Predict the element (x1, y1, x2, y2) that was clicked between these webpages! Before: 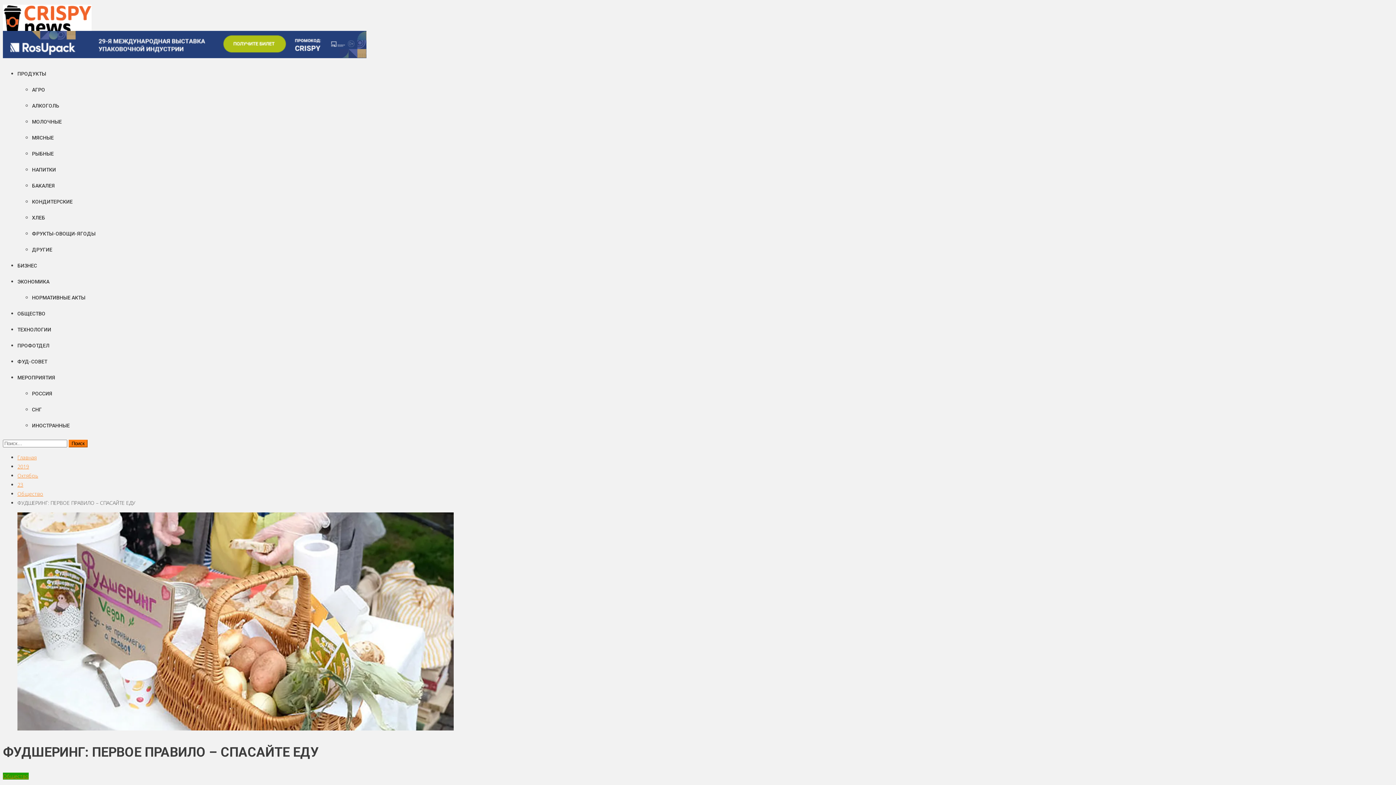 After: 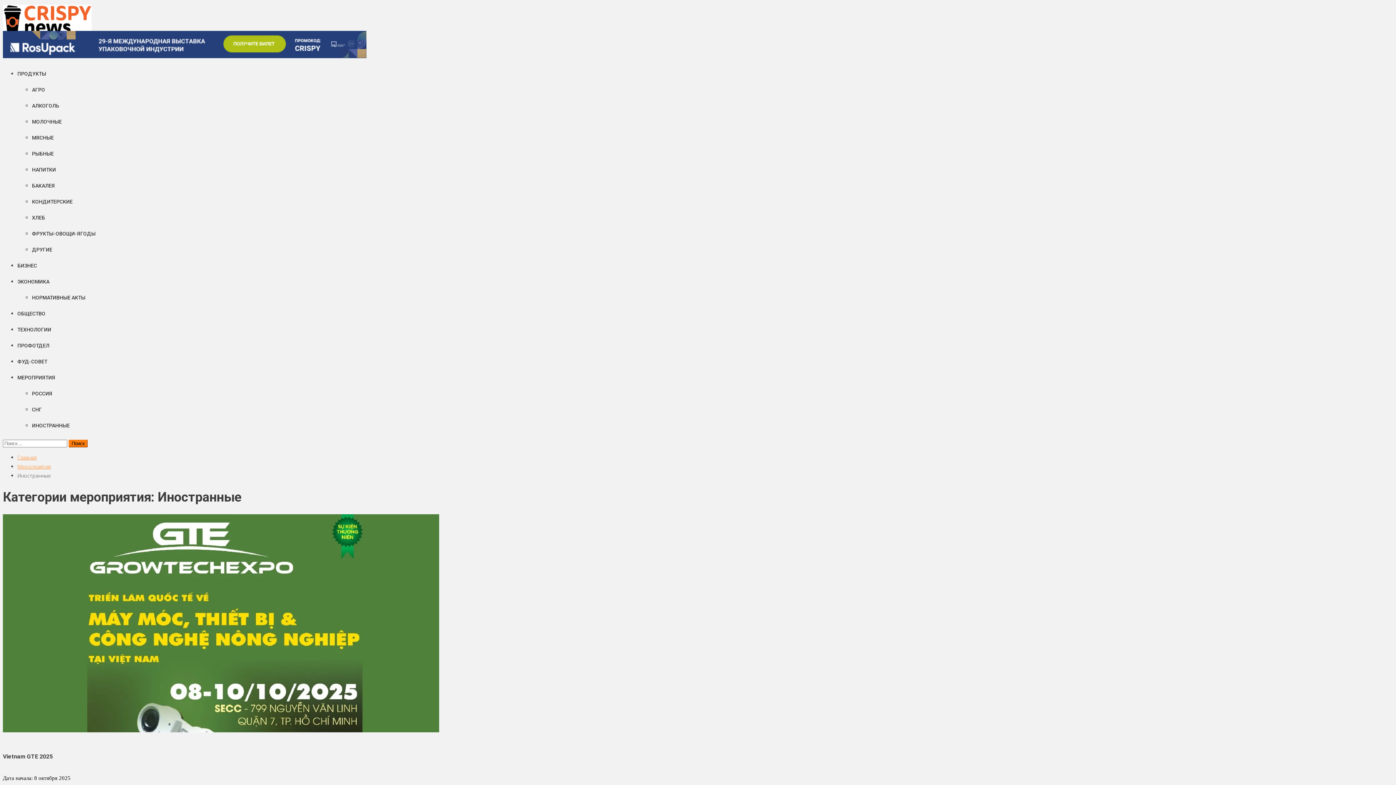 Action: bbox: (32, 422, 69, 428) label: ИНОСТРАННЫЕ